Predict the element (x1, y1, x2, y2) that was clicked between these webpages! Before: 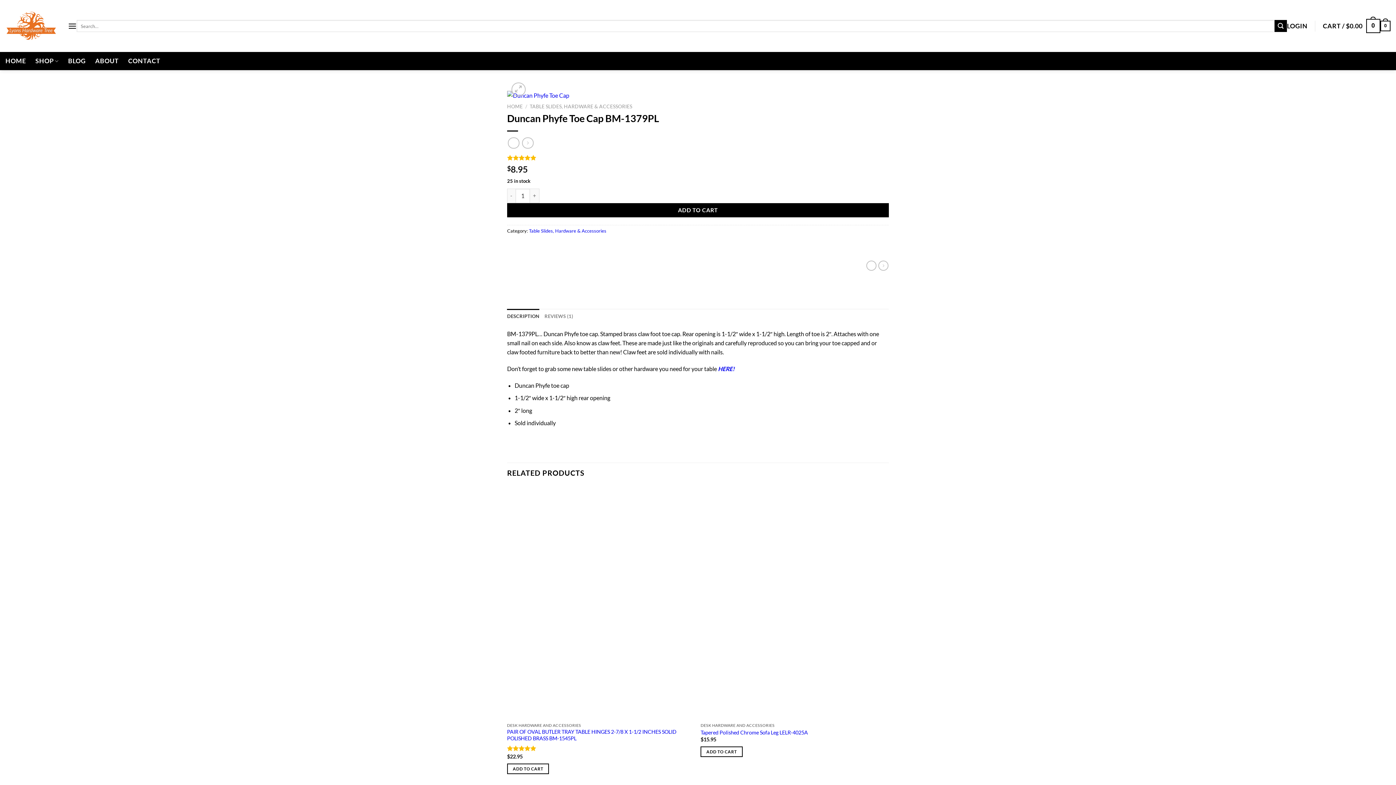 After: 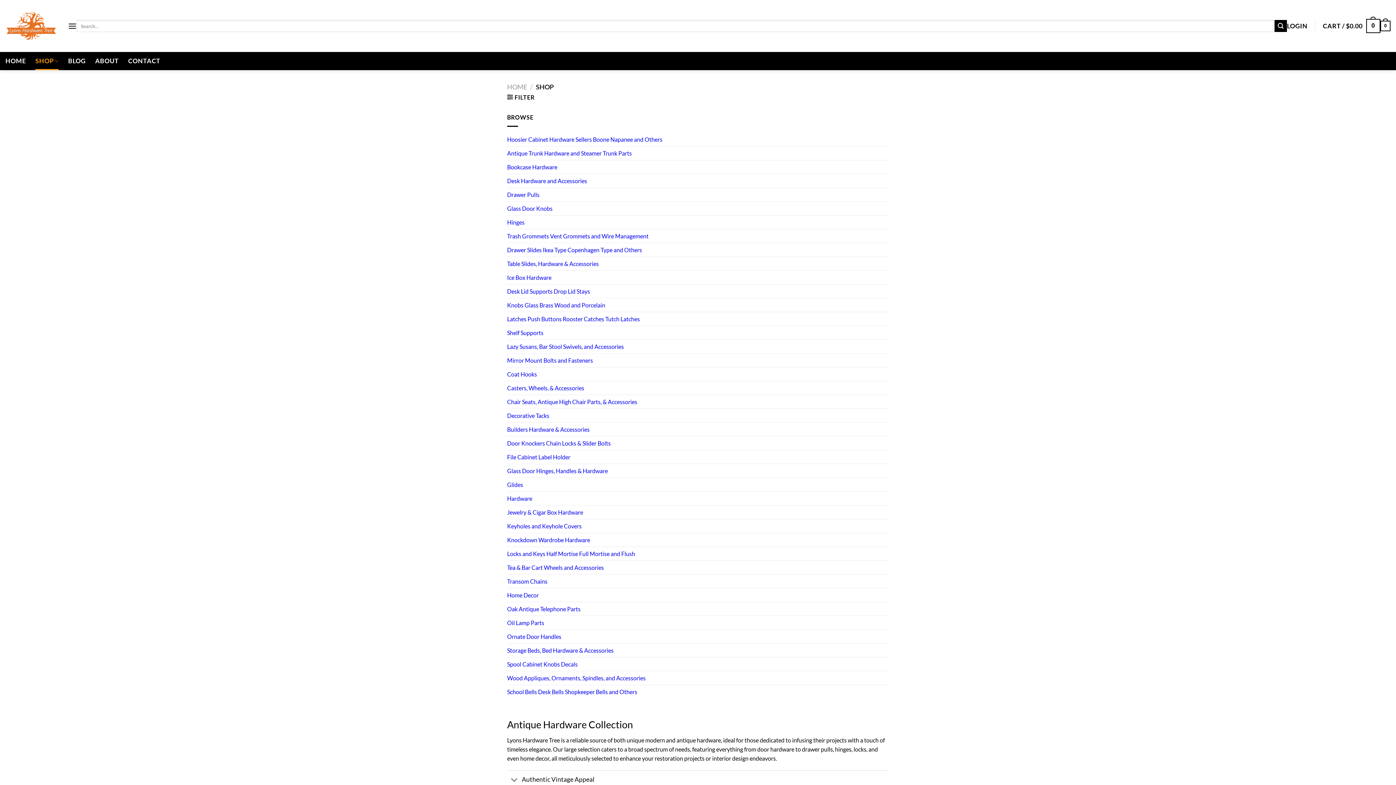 Action: bbox: (35, 52, 58, 70) label: SHOP